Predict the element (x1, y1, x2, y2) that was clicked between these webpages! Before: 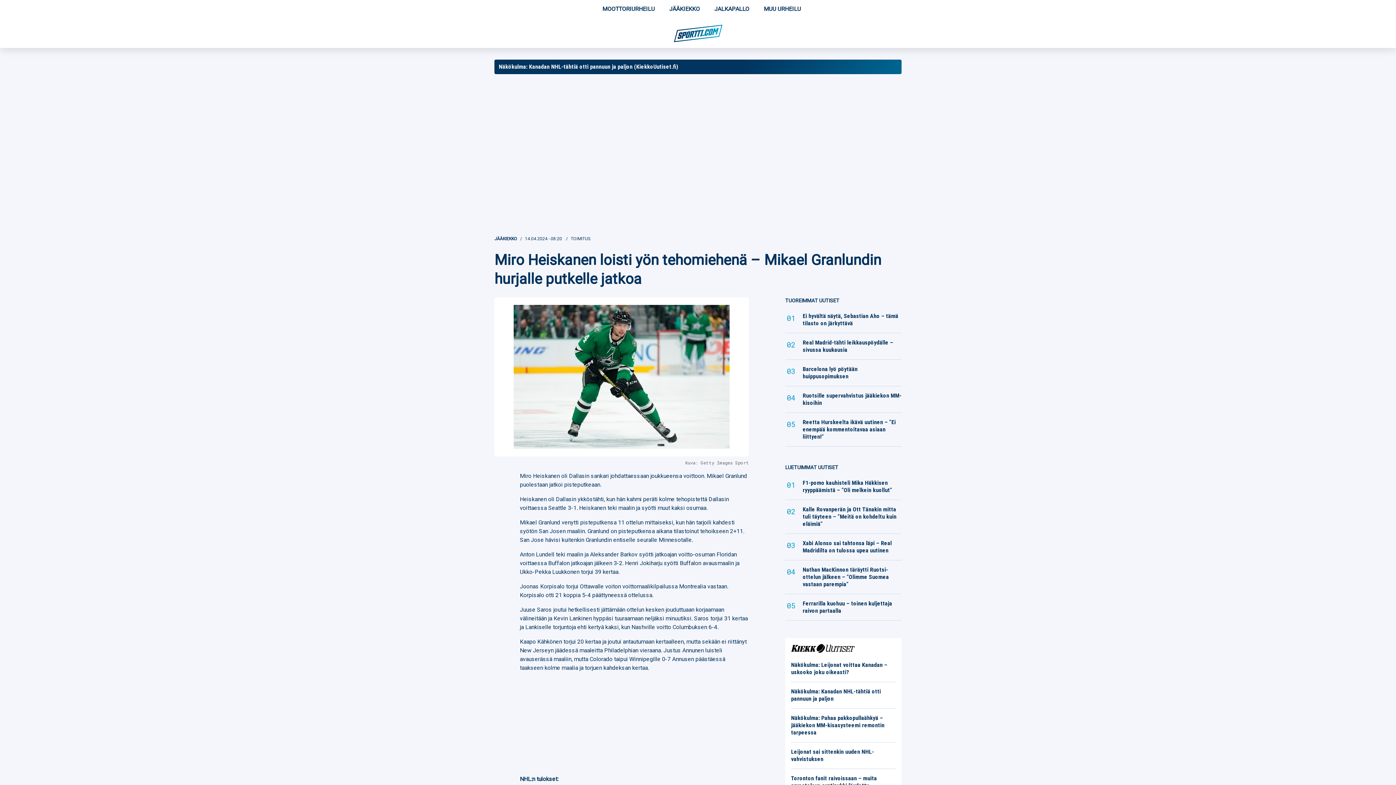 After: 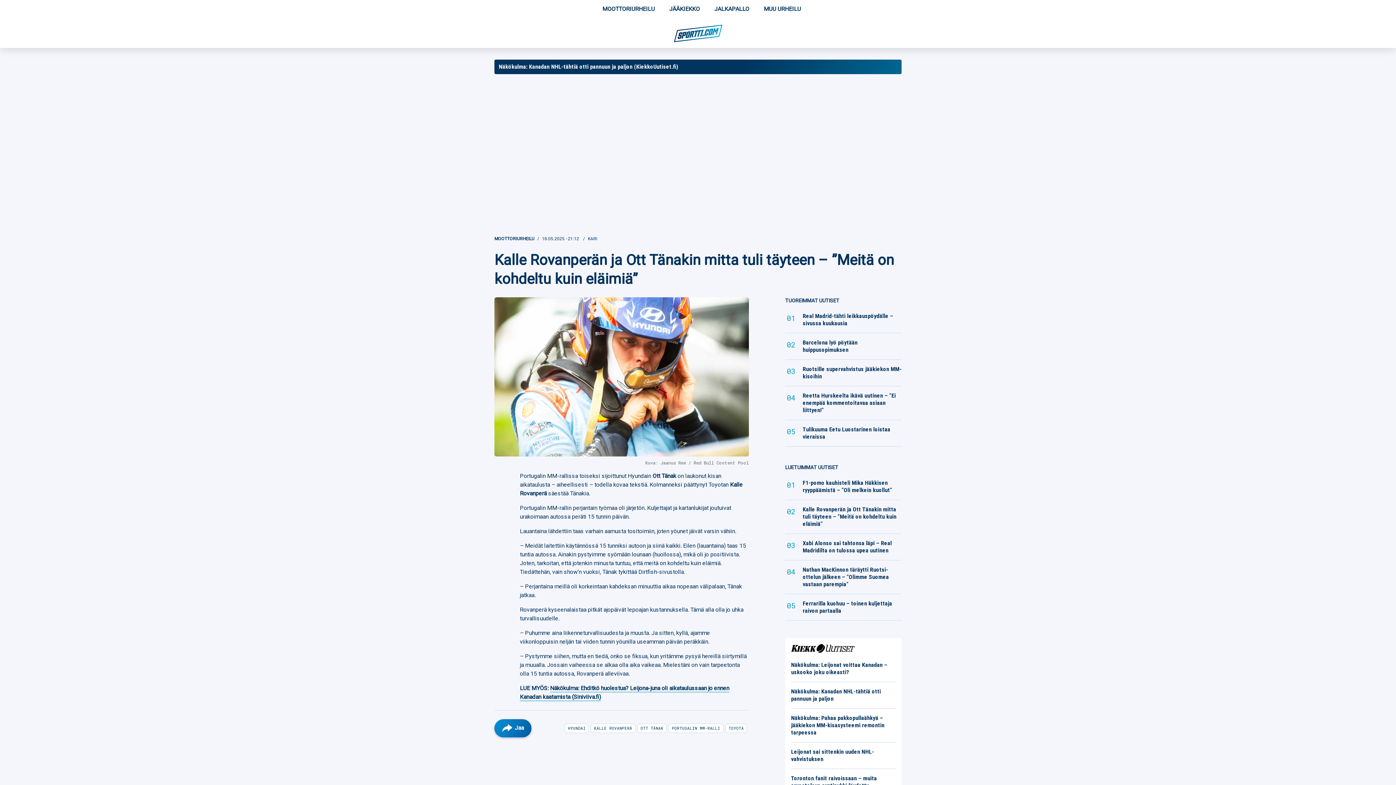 Action: bbox: (802, 506, 896, 527) label: Lue myös